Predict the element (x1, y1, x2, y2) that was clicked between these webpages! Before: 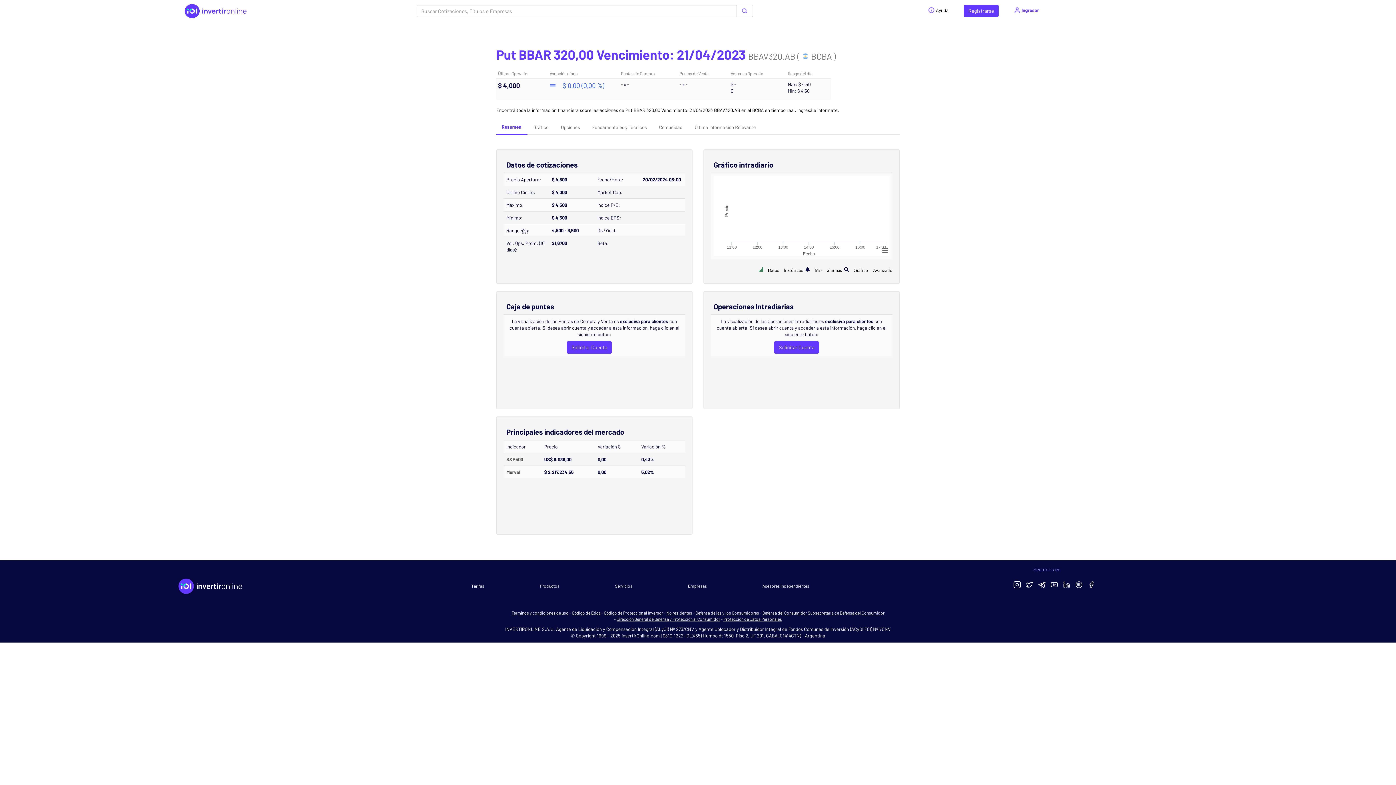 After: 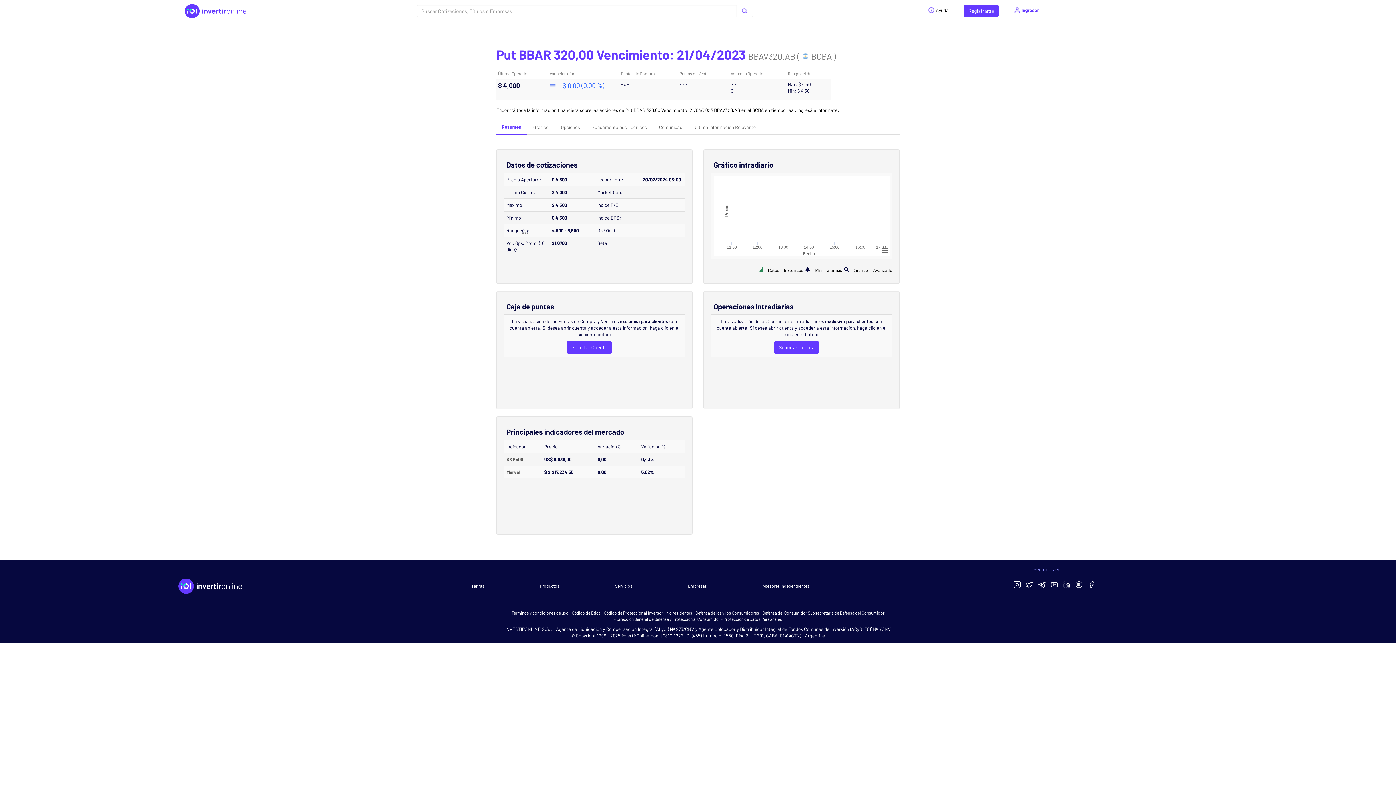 Action: bbox: (1013, 581, 1021, 586)